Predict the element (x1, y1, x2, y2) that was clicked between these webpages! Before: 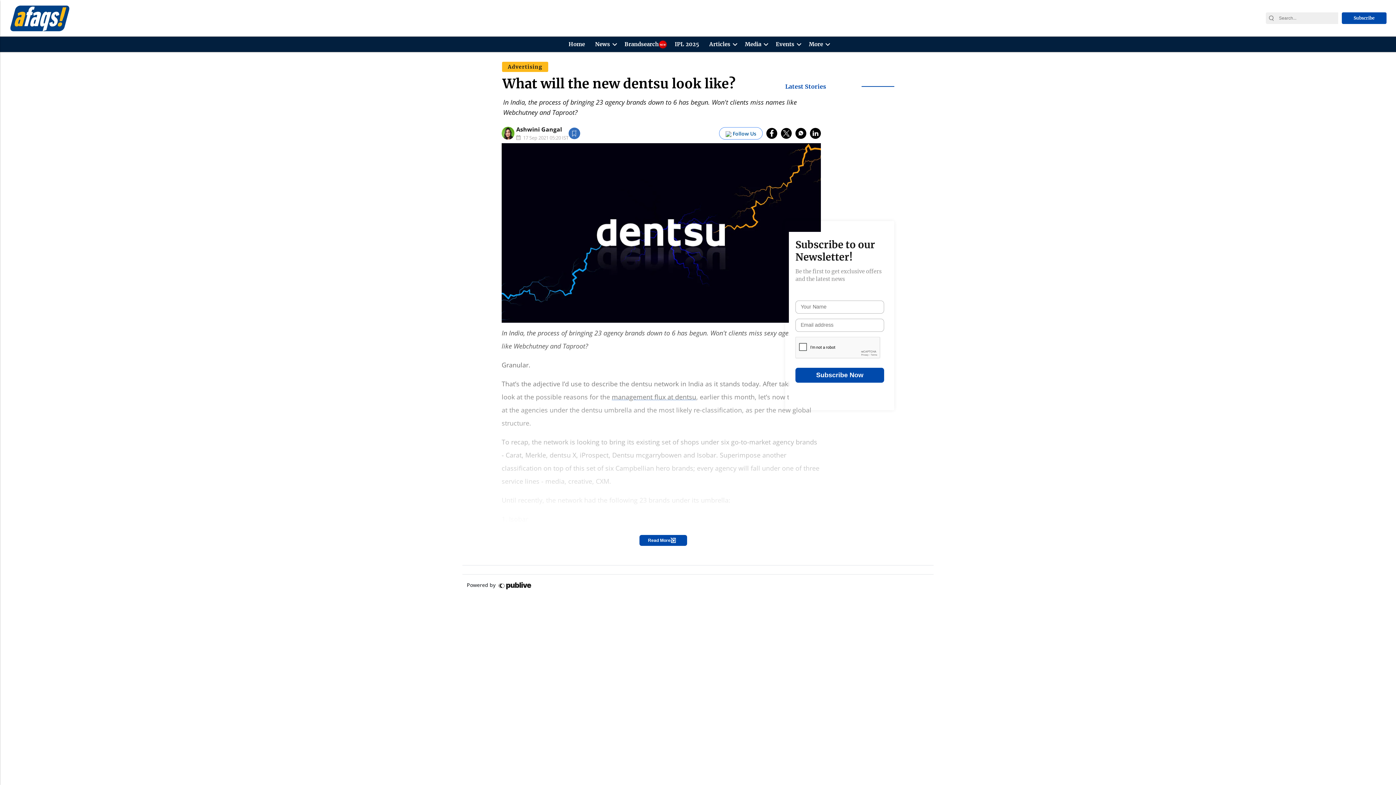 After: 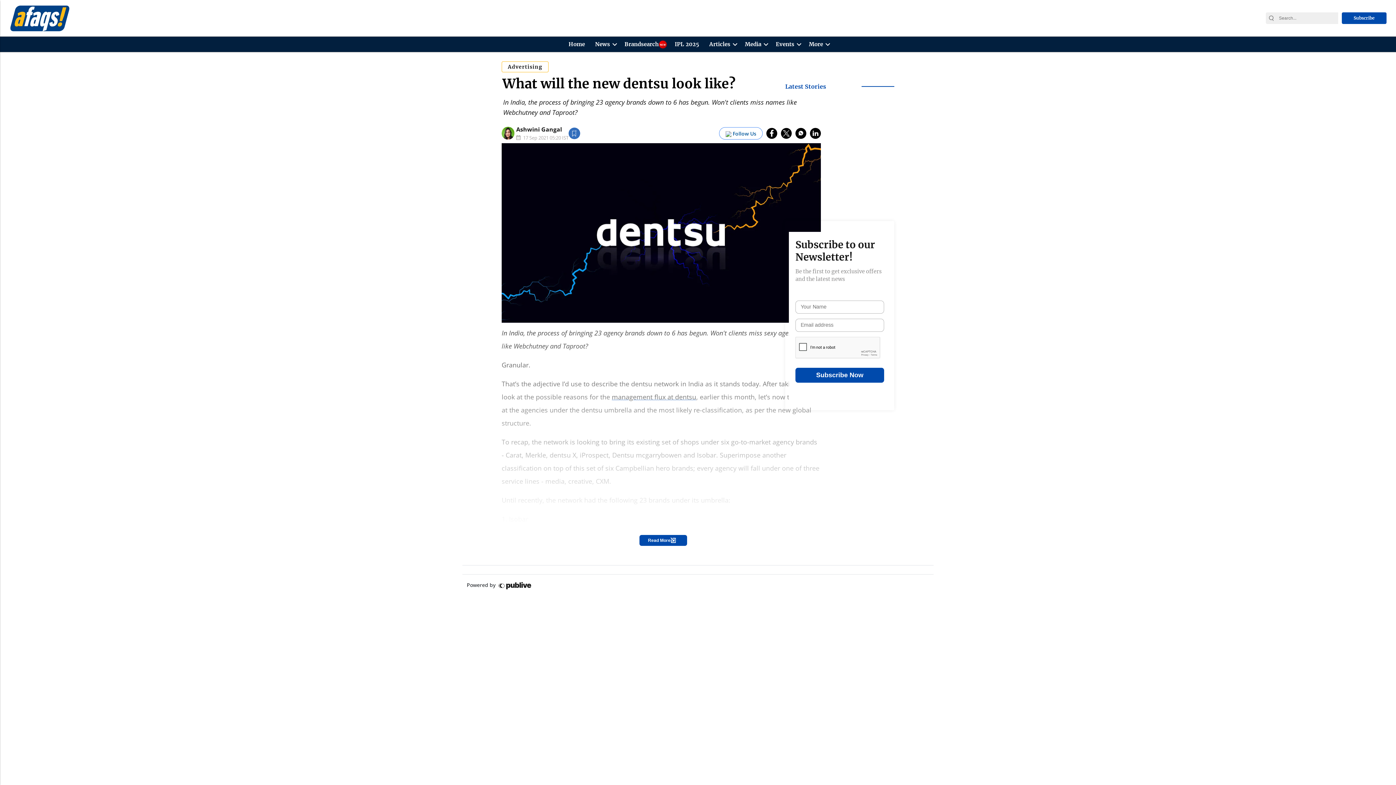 Action: bbox: (501, 61, 548, 72) label: Advertising